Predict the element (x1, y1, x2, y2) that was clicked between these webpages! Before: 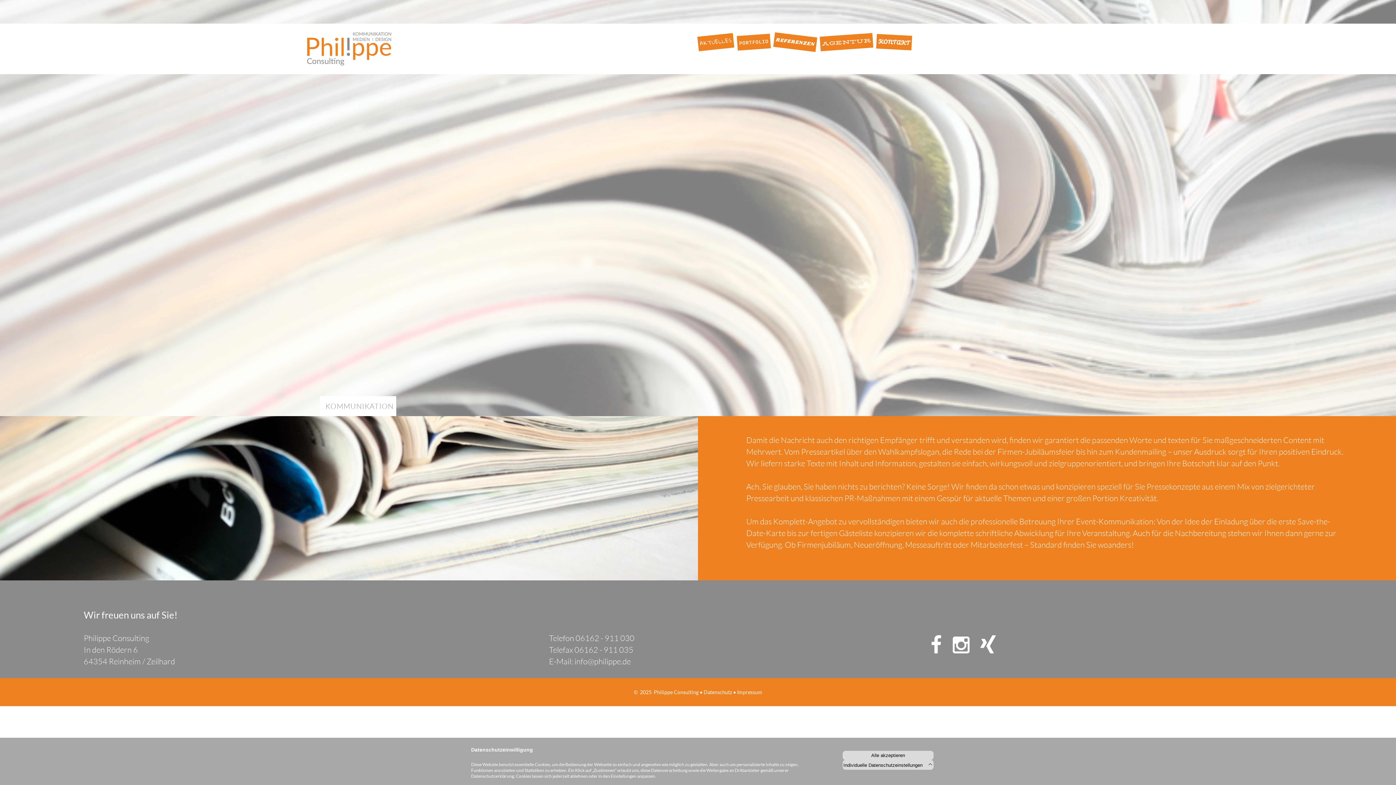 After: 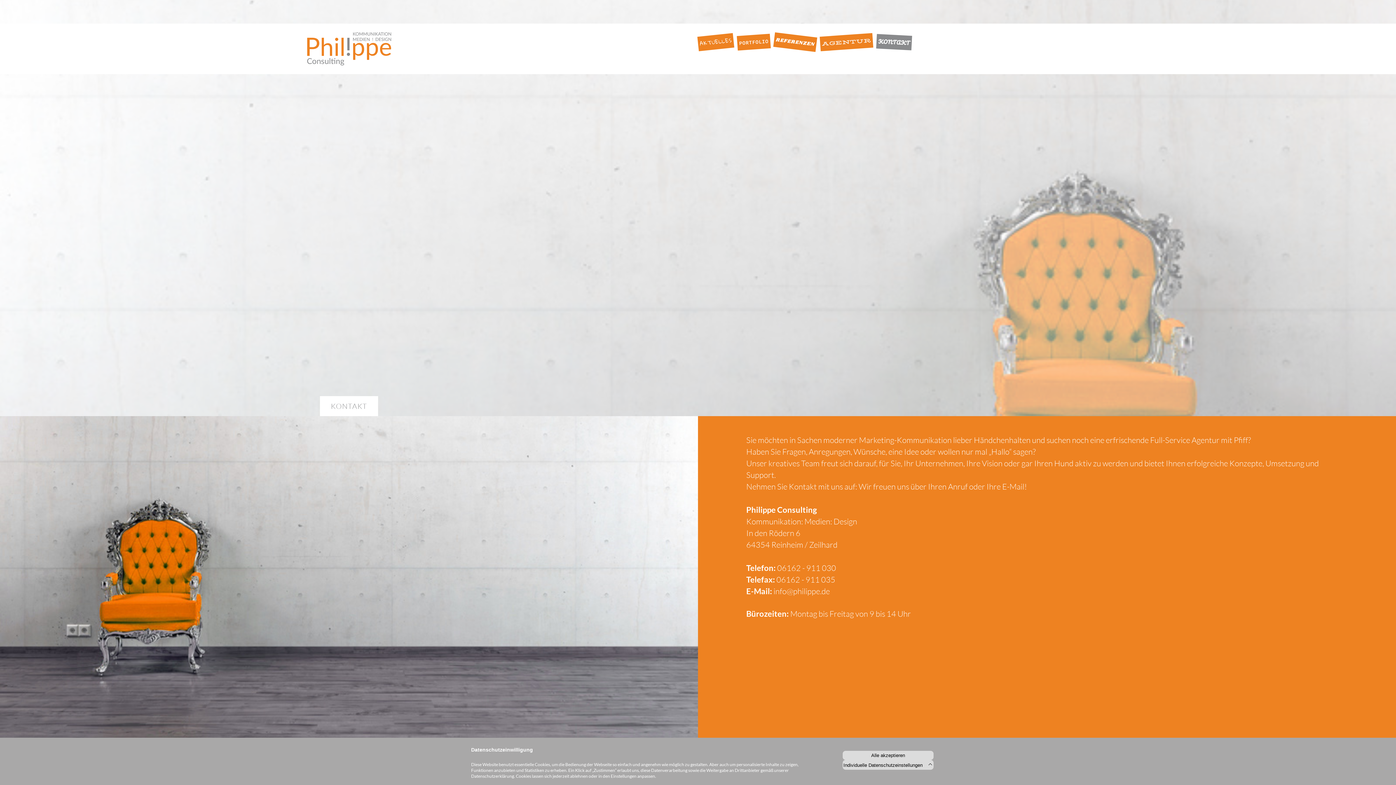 Action: bbox: (876, 33, 912, 50) label: KONTAKT